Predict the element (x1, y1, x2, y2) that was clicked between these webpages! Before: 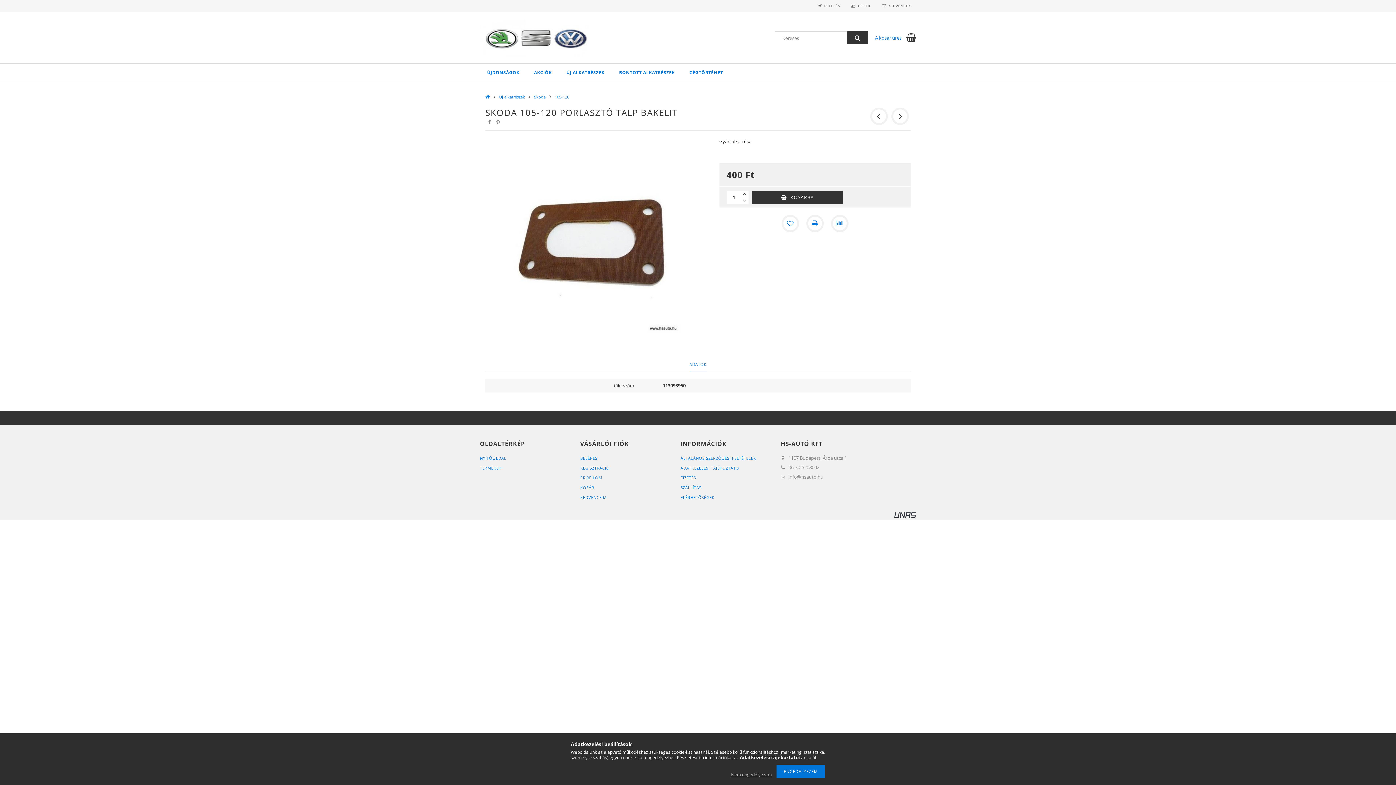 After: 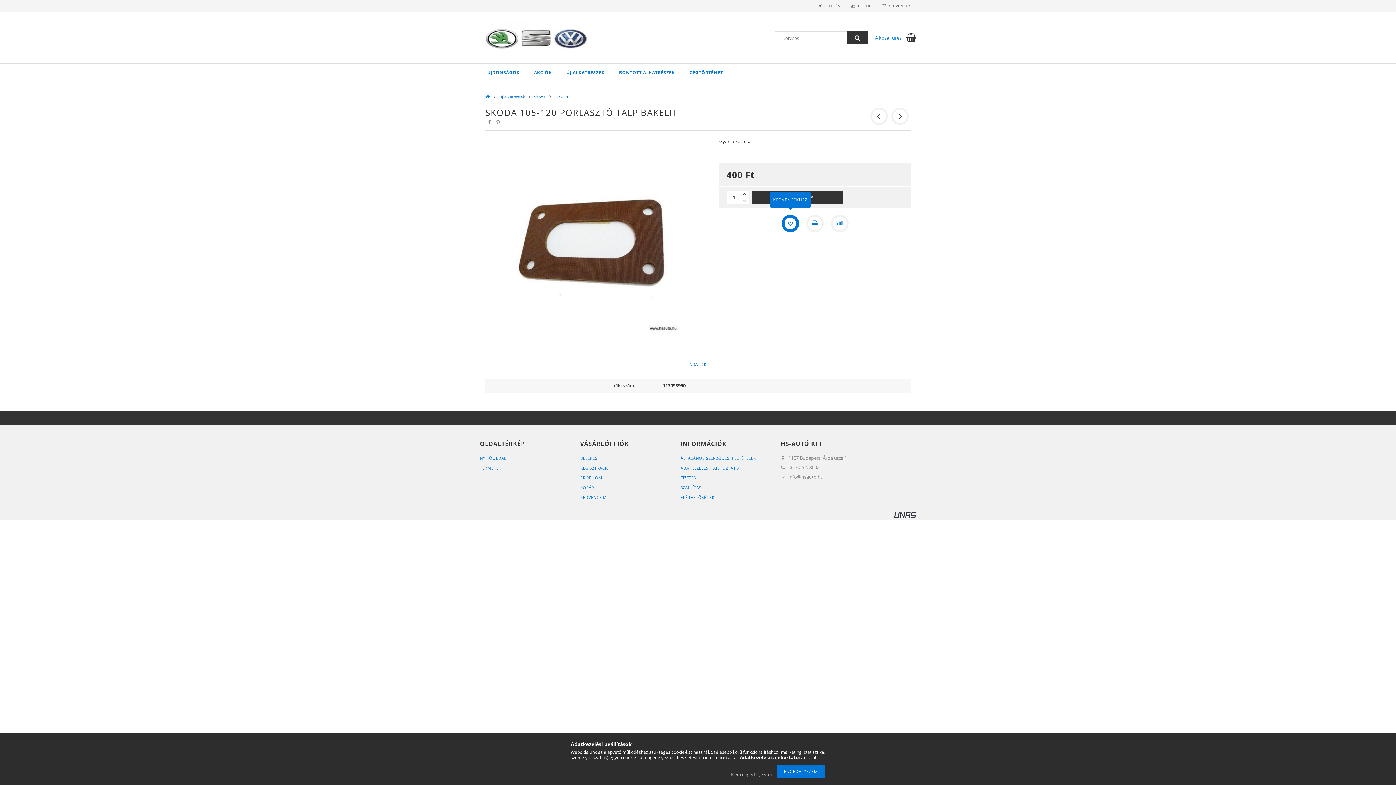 Action: bbox: (781, 214, 799, 232) label: Kedvencekhez